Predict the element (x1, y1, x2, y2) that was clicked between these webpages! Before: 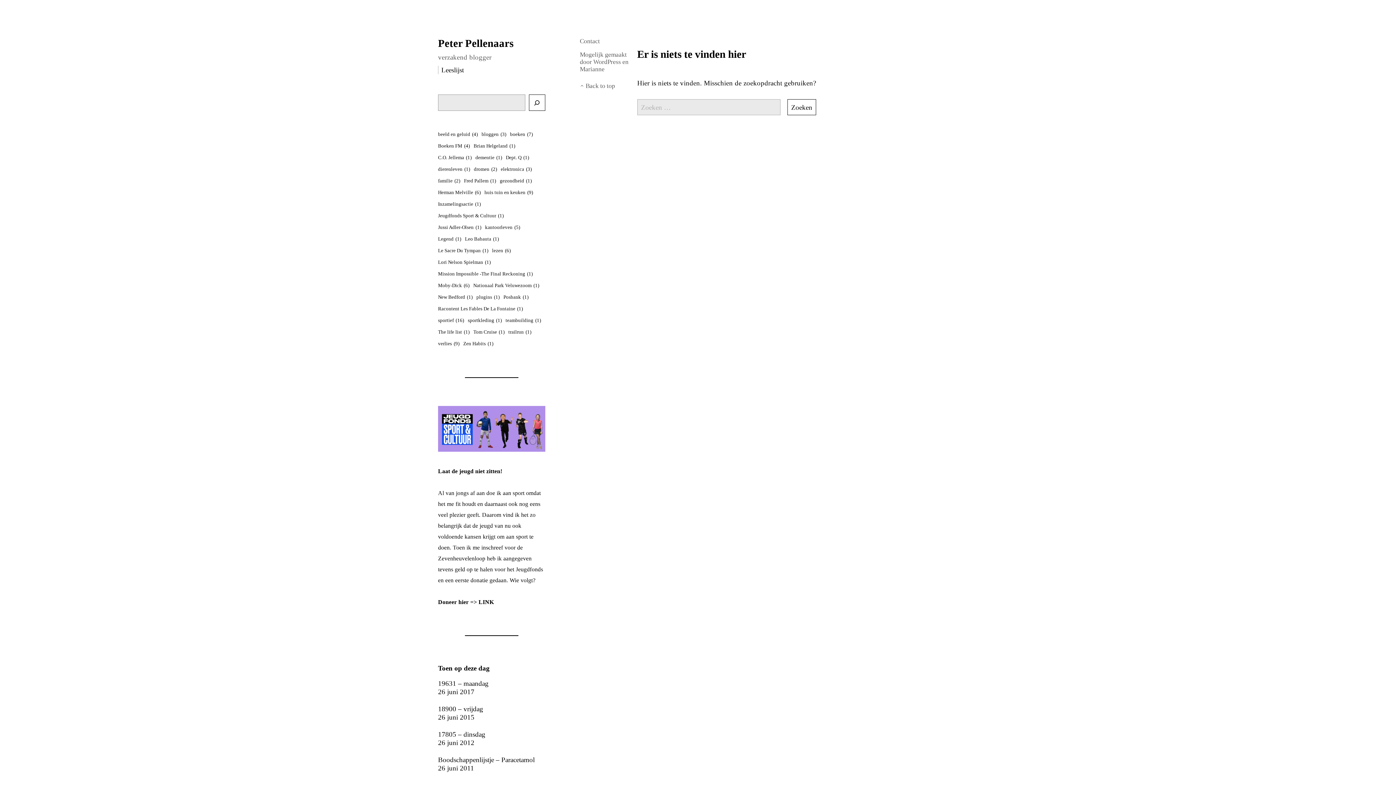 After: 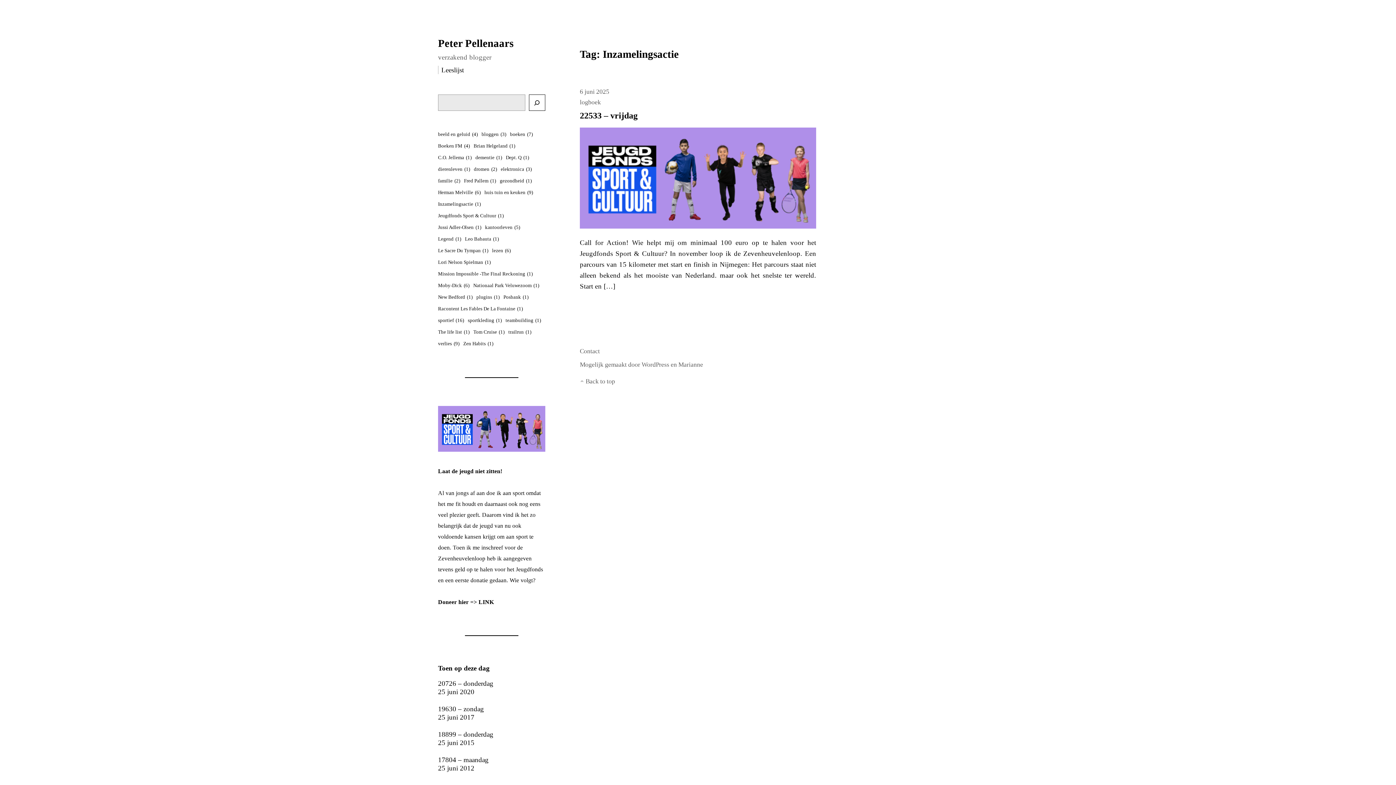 Action: label: Inzamelingsactie (1 item) bbox: (438, 199, 480, 209)